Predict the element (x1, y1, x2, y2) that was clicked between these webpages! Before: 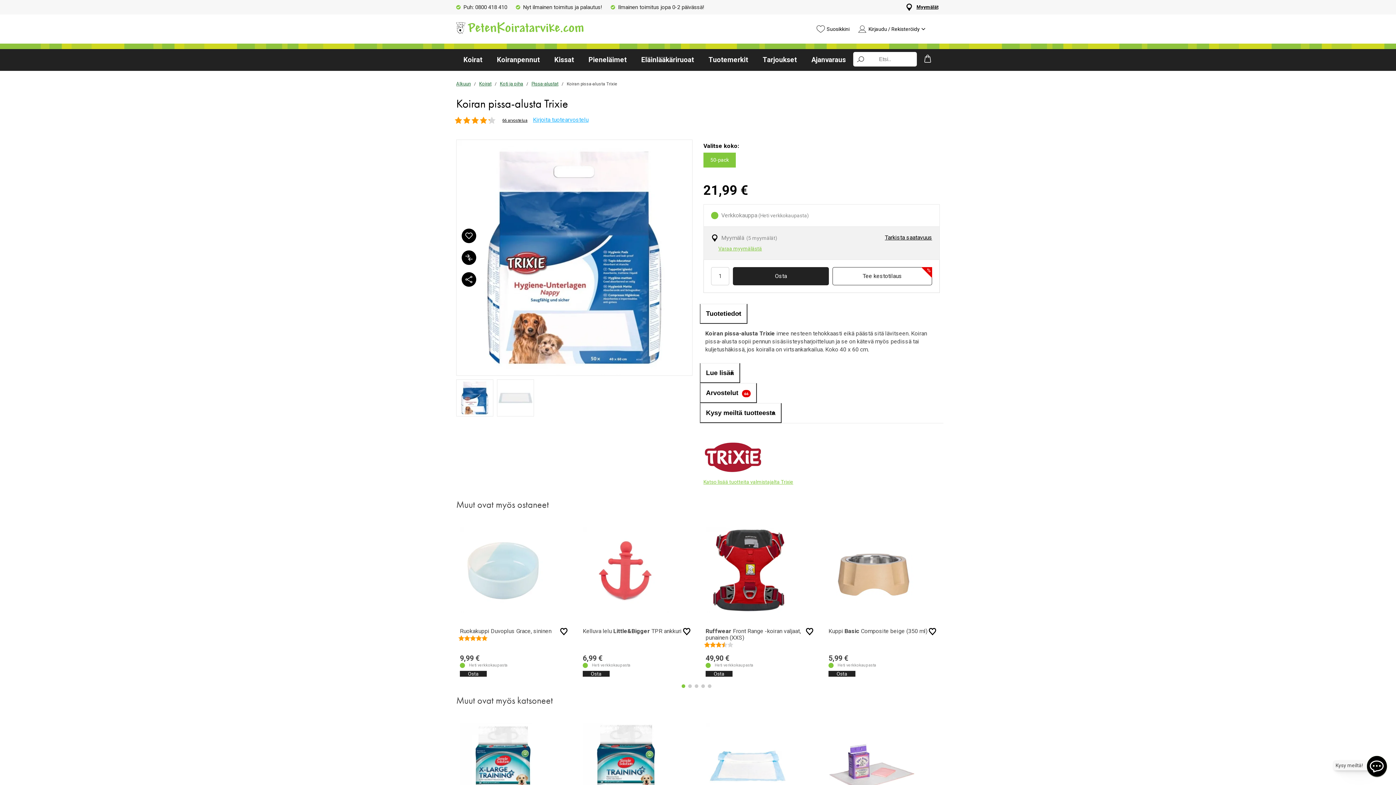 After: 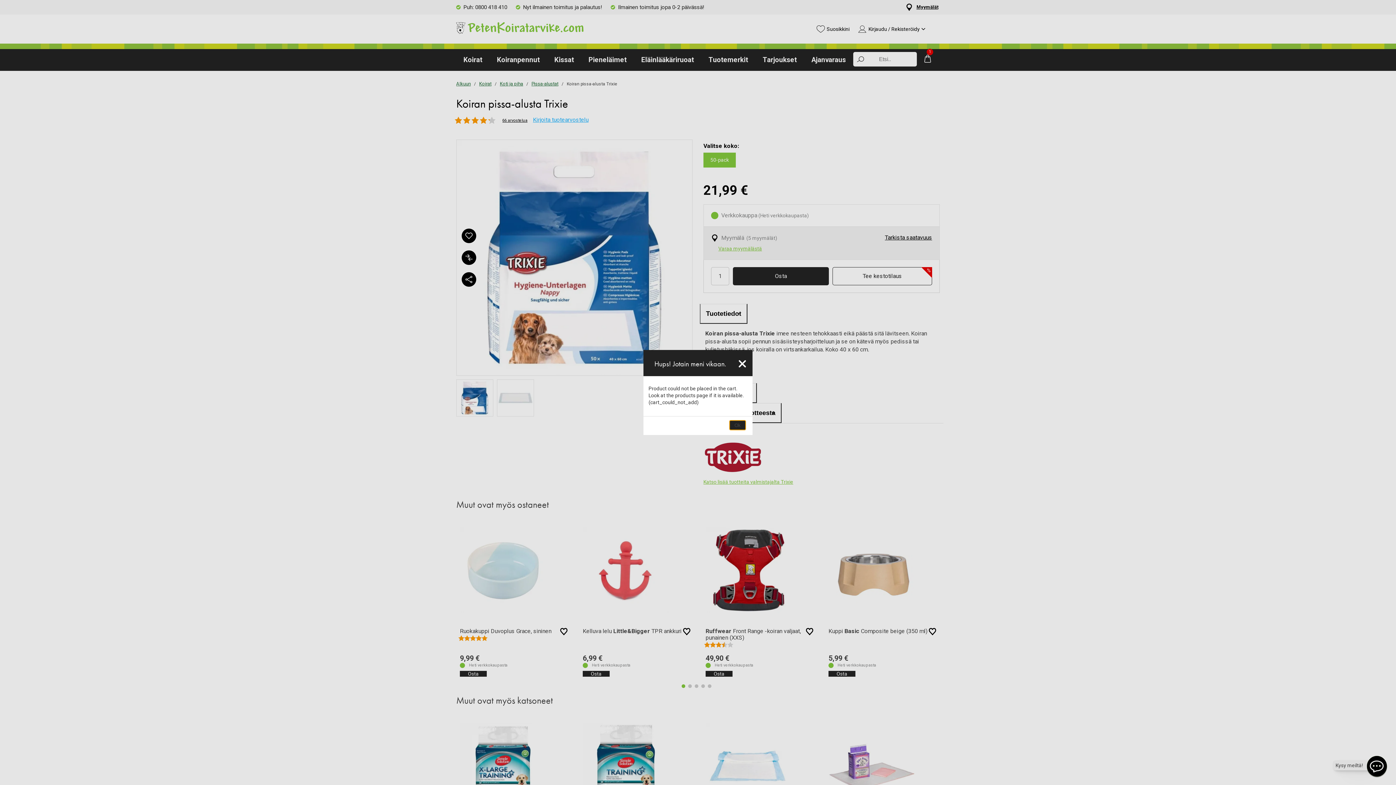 Action: bbox: (705, 671, 732, 677) label: Osta